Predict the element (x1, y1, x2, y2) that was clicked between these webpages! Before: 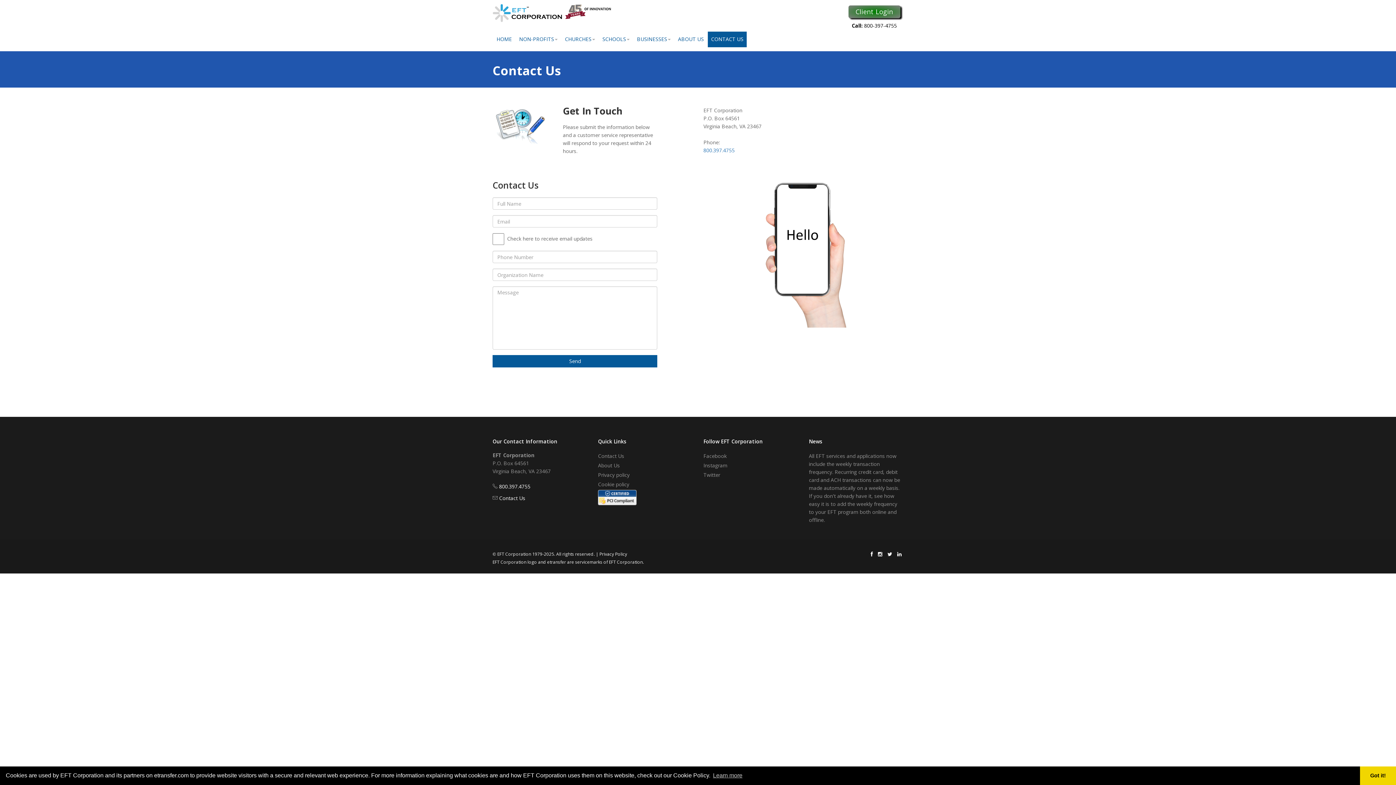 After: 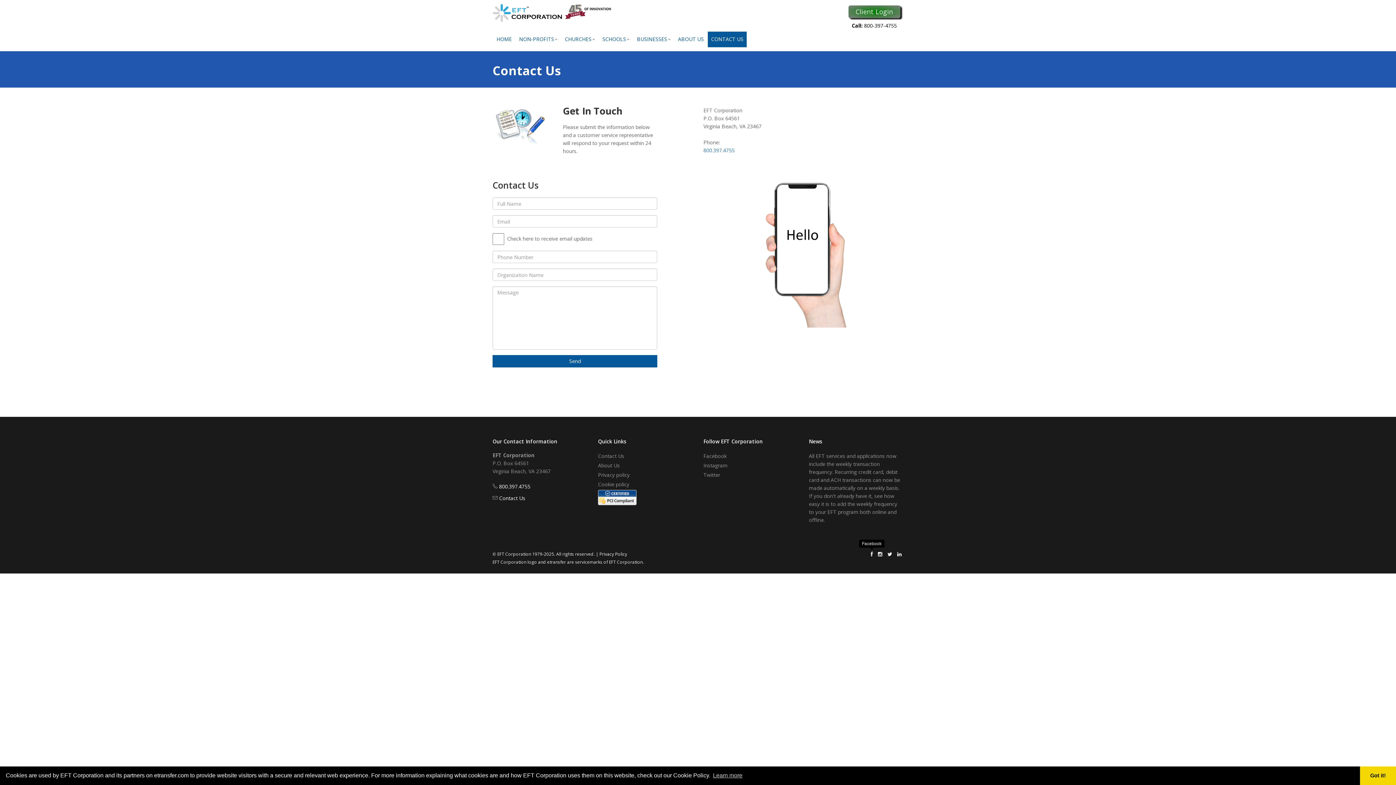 Action: bbox: (870, 550, 873, 557)